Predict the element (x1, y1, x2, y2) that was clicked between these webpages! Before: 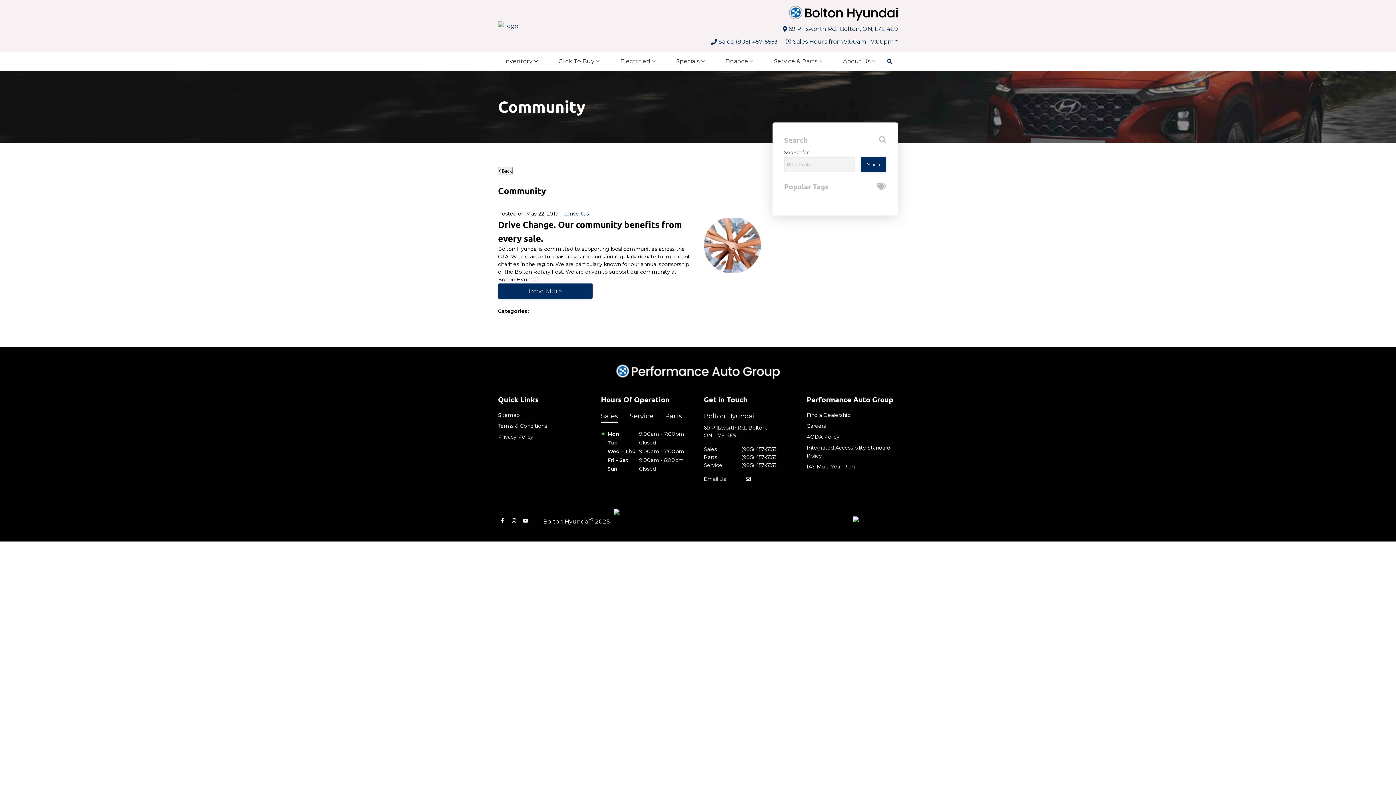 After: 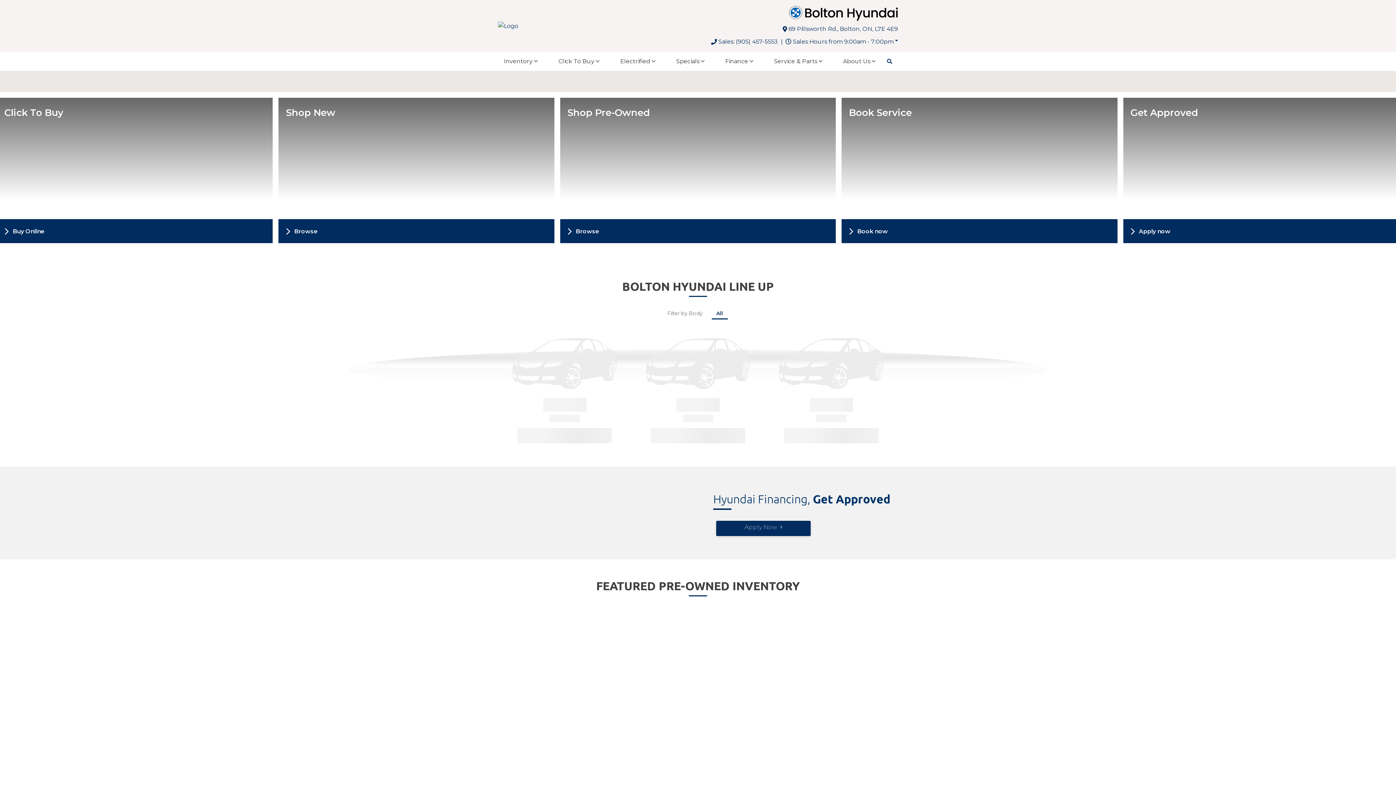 Action: bbox: (498, 21, 518, 30)